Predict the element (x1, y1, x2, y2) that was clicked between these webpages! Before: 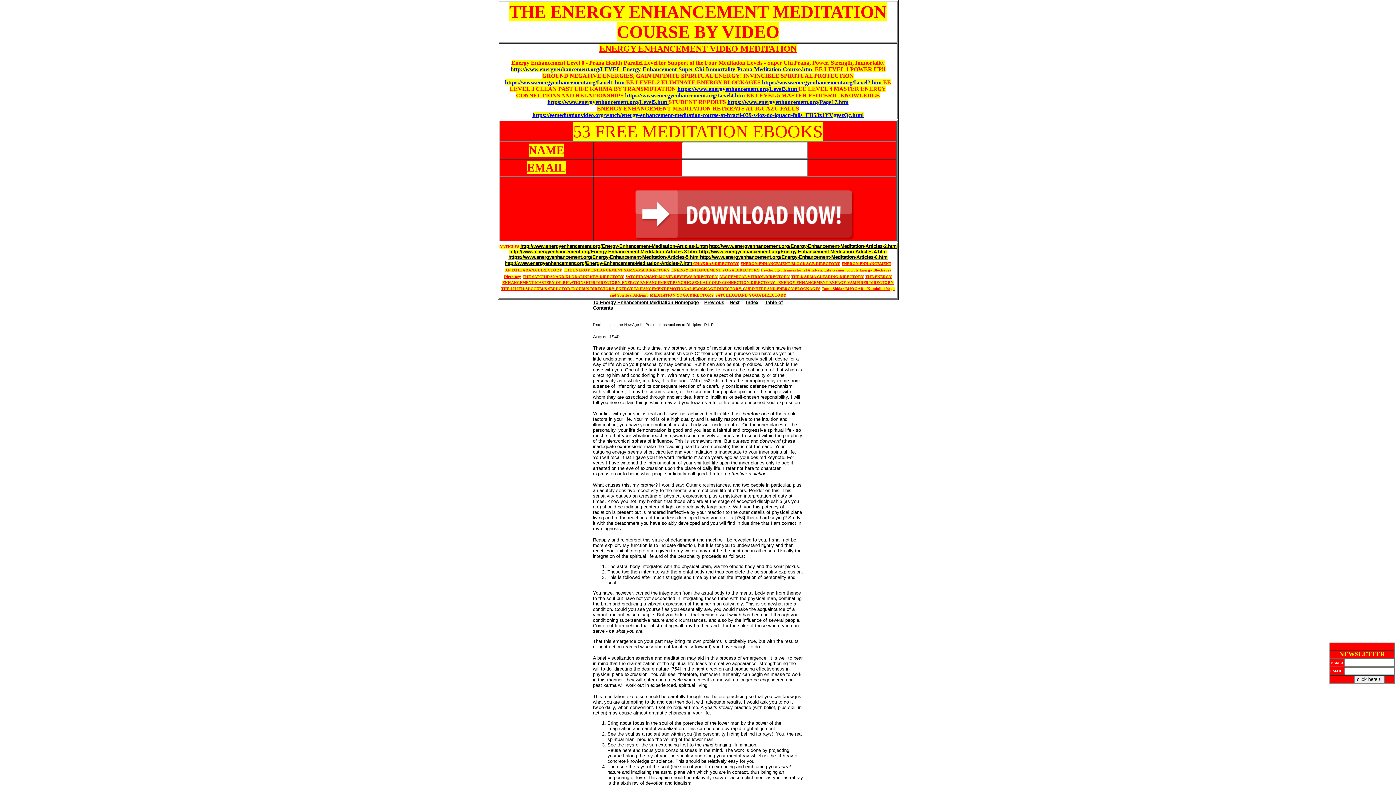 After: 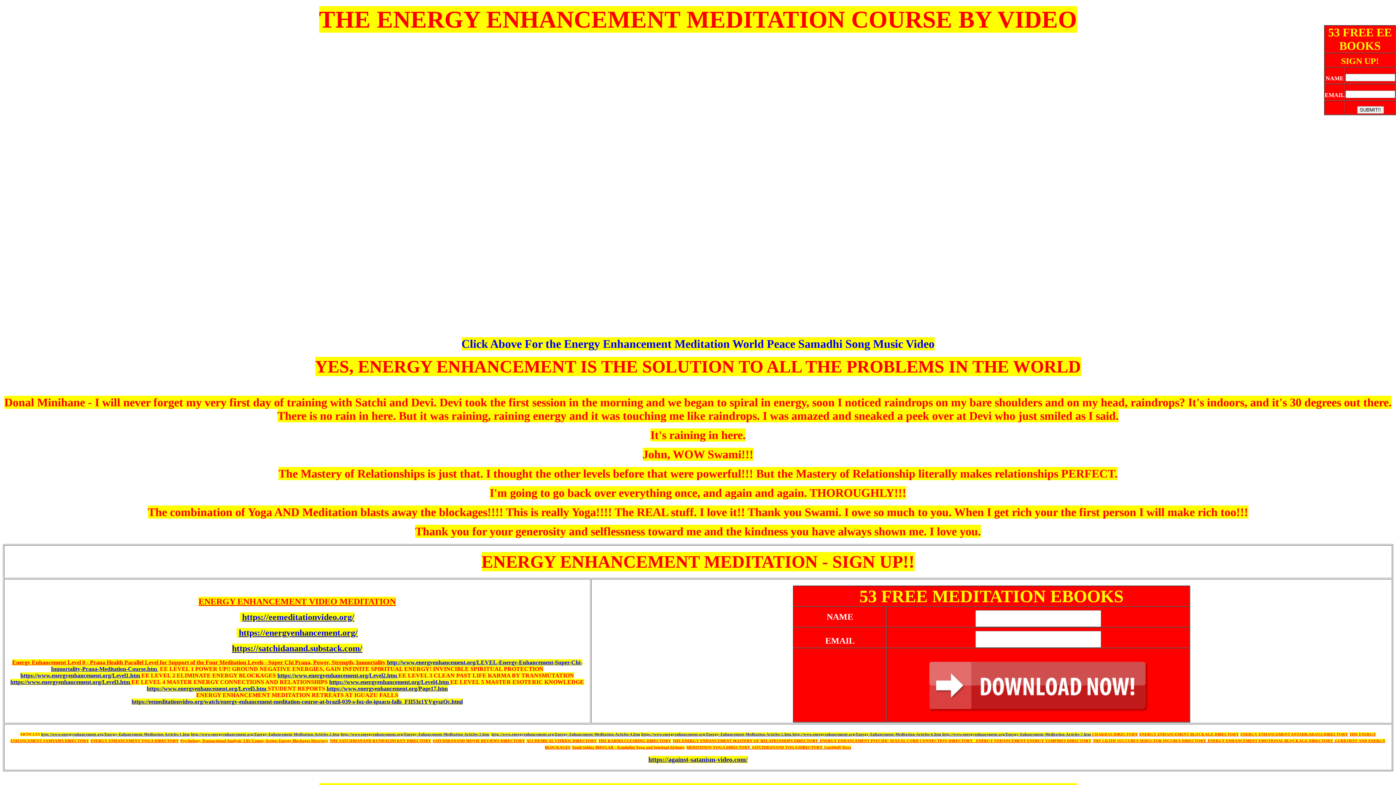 Action: label:  CHAKRAS DIRECTORY bbox: (692, 260, 739, 266)